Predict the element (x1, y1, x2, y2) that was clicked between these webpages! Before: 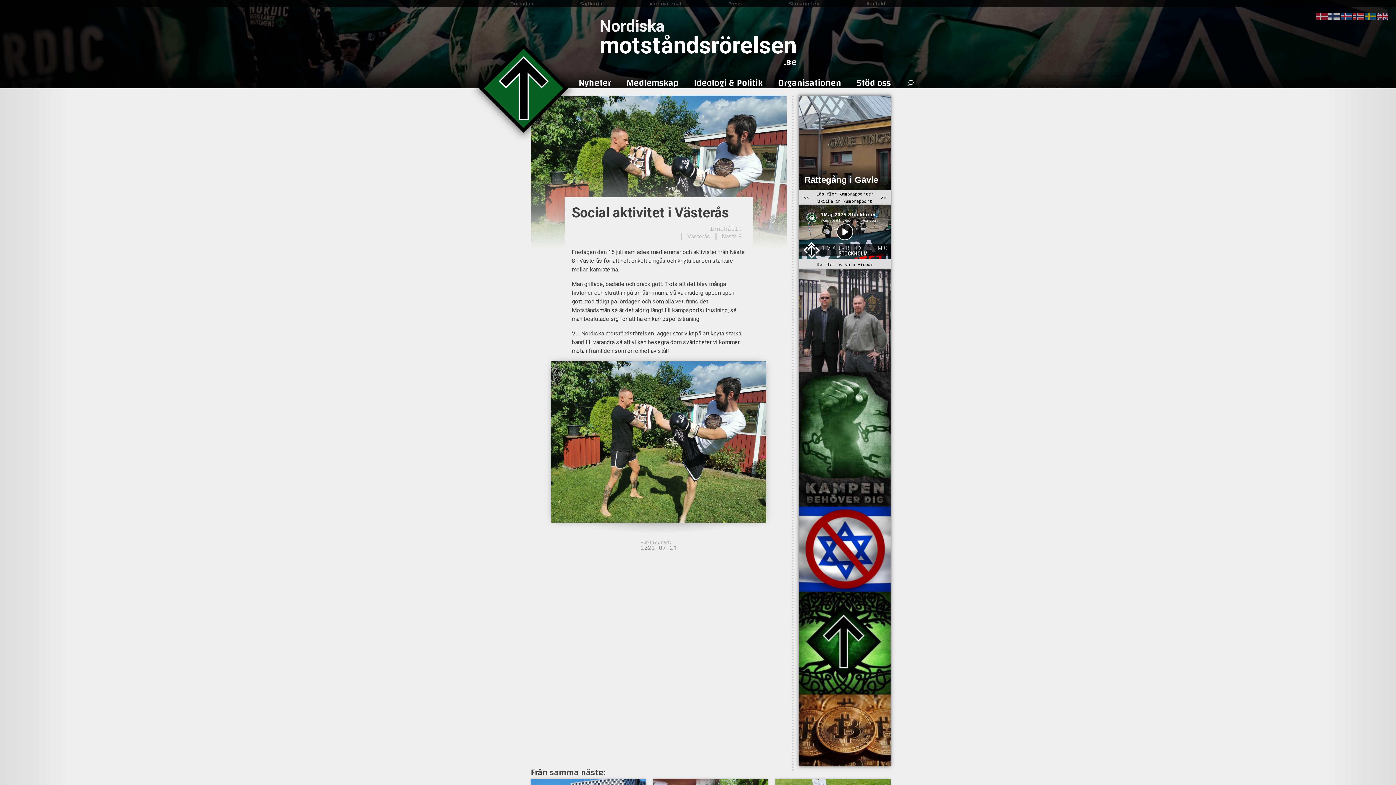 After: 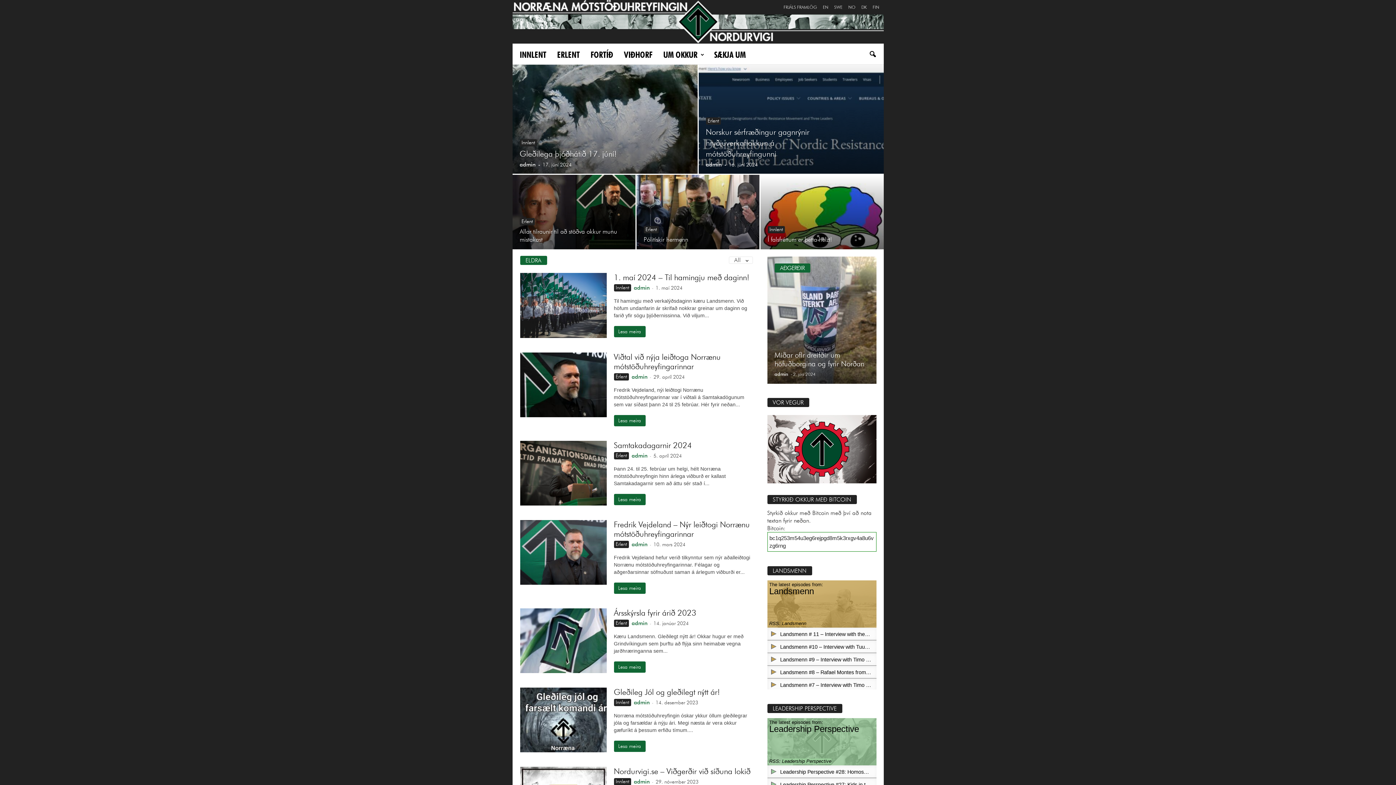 Action: bbox: (1340, 13, 1352, 19)